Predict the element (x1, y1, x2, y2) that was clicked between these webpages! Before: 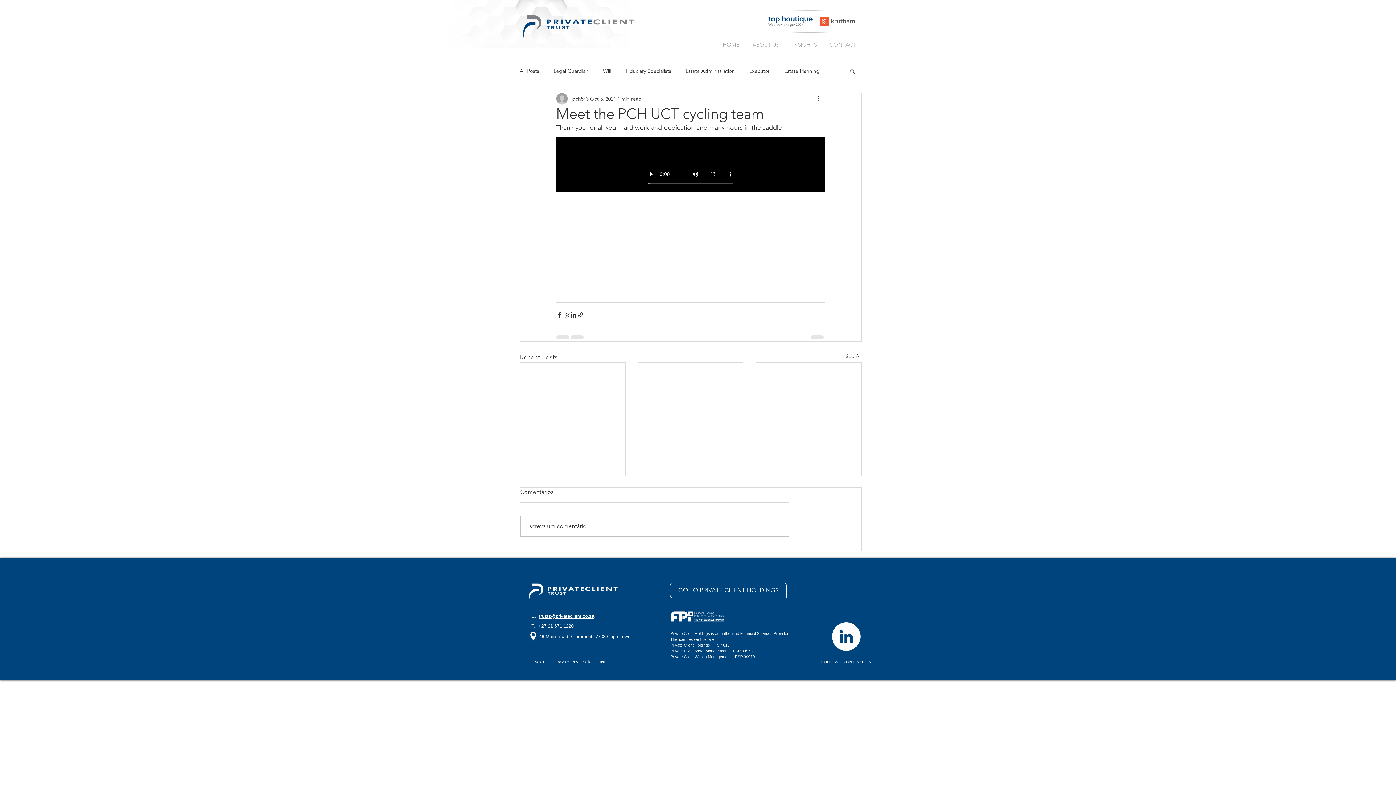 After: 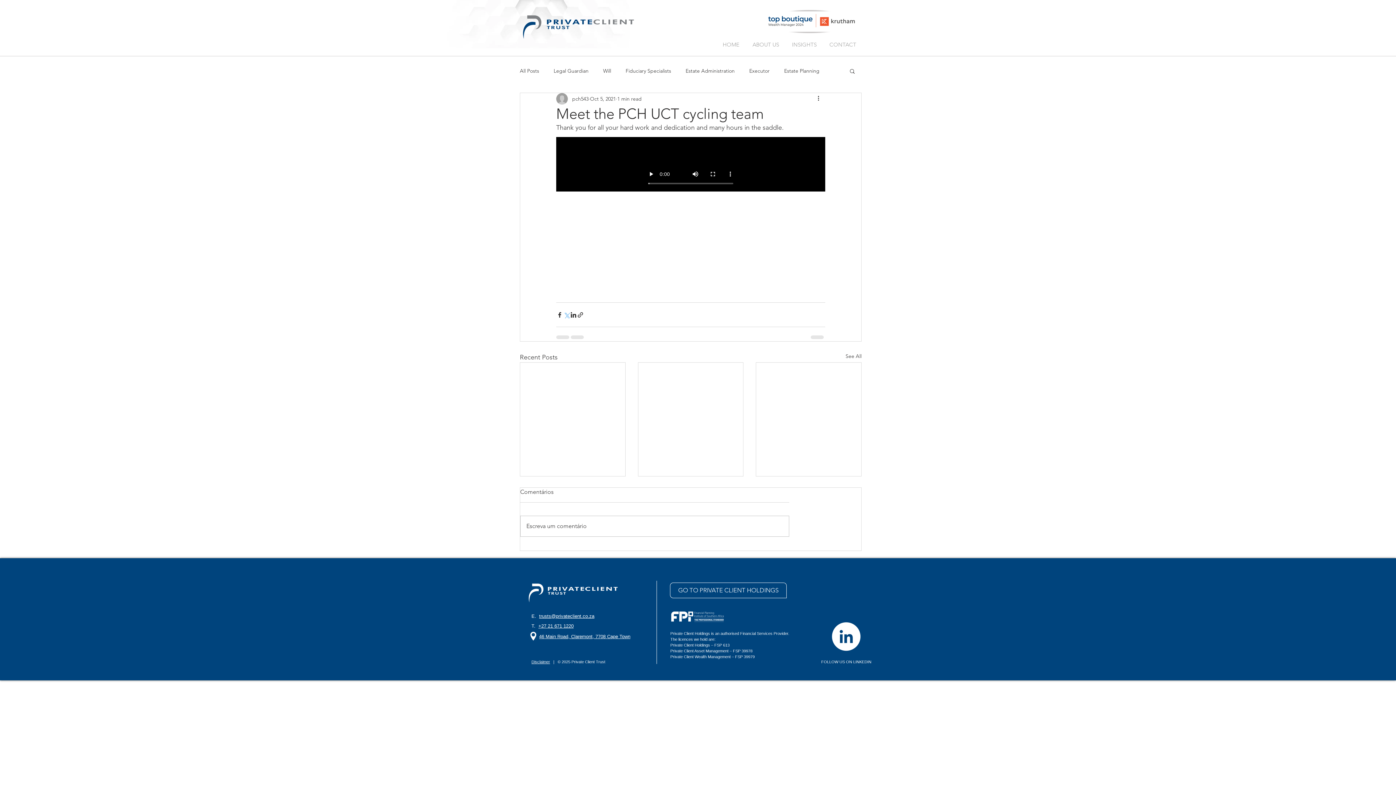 Action: label: Share via X (Twitter) bbox: (563, 311, 570, 318)